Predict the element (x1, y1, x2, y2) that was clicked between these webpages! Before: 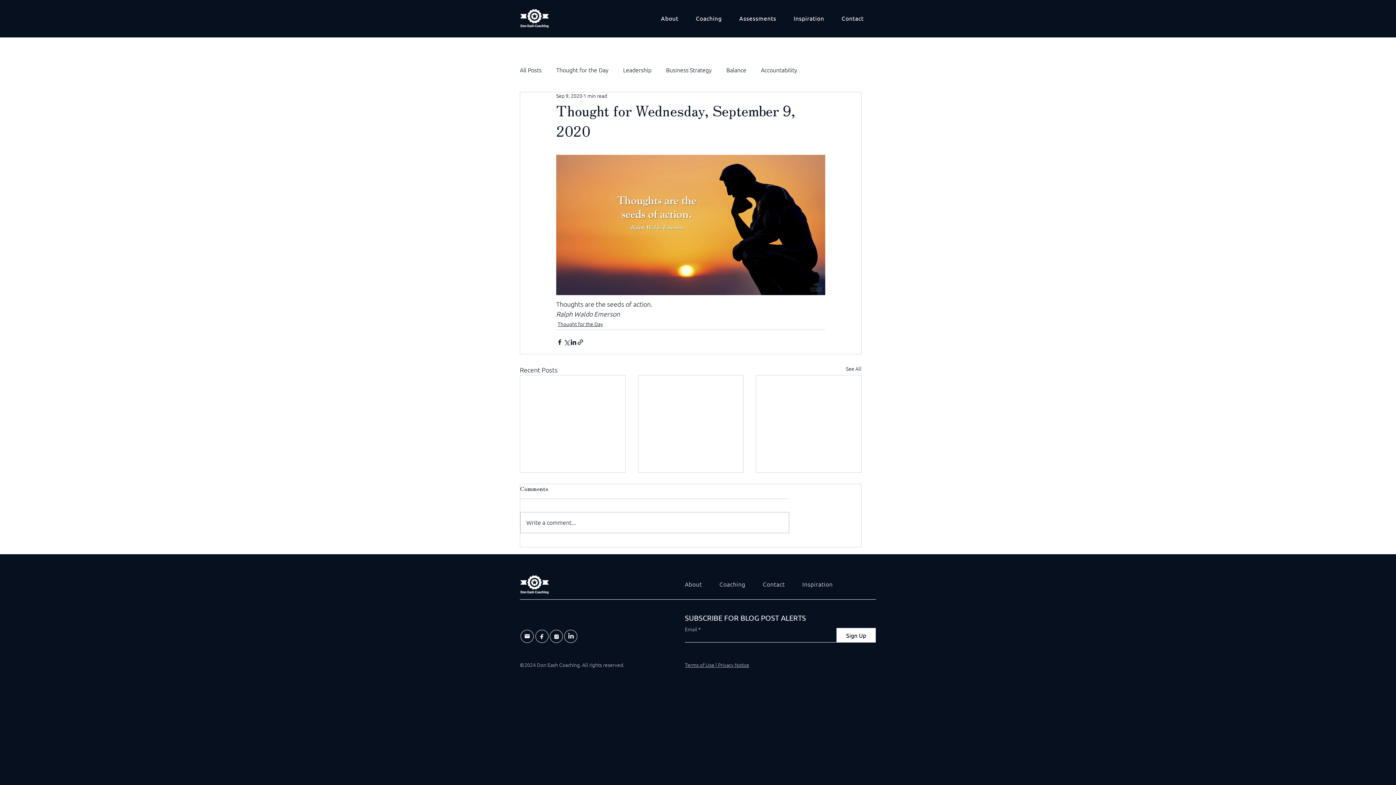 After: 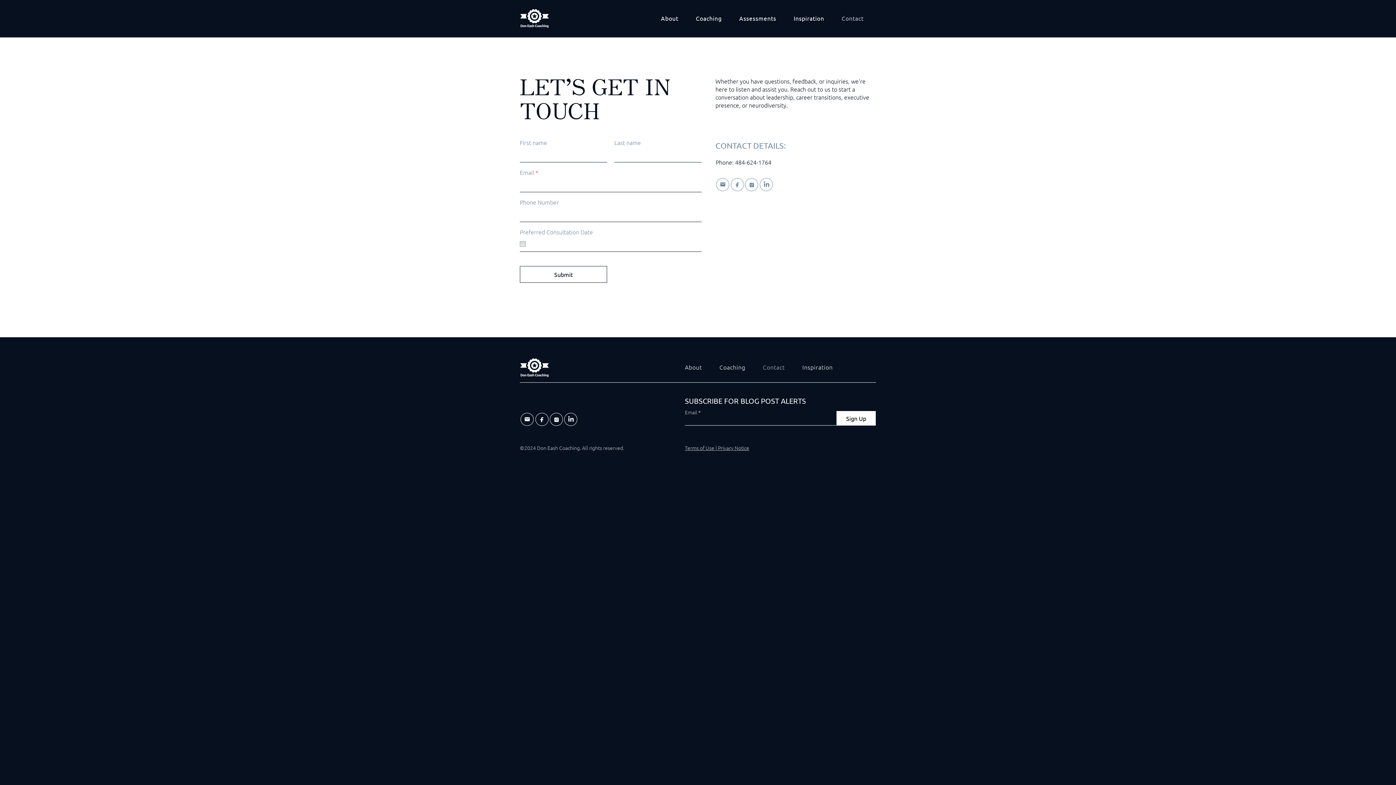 Action: label: Contact bbox: (755, 577, 792, 591)